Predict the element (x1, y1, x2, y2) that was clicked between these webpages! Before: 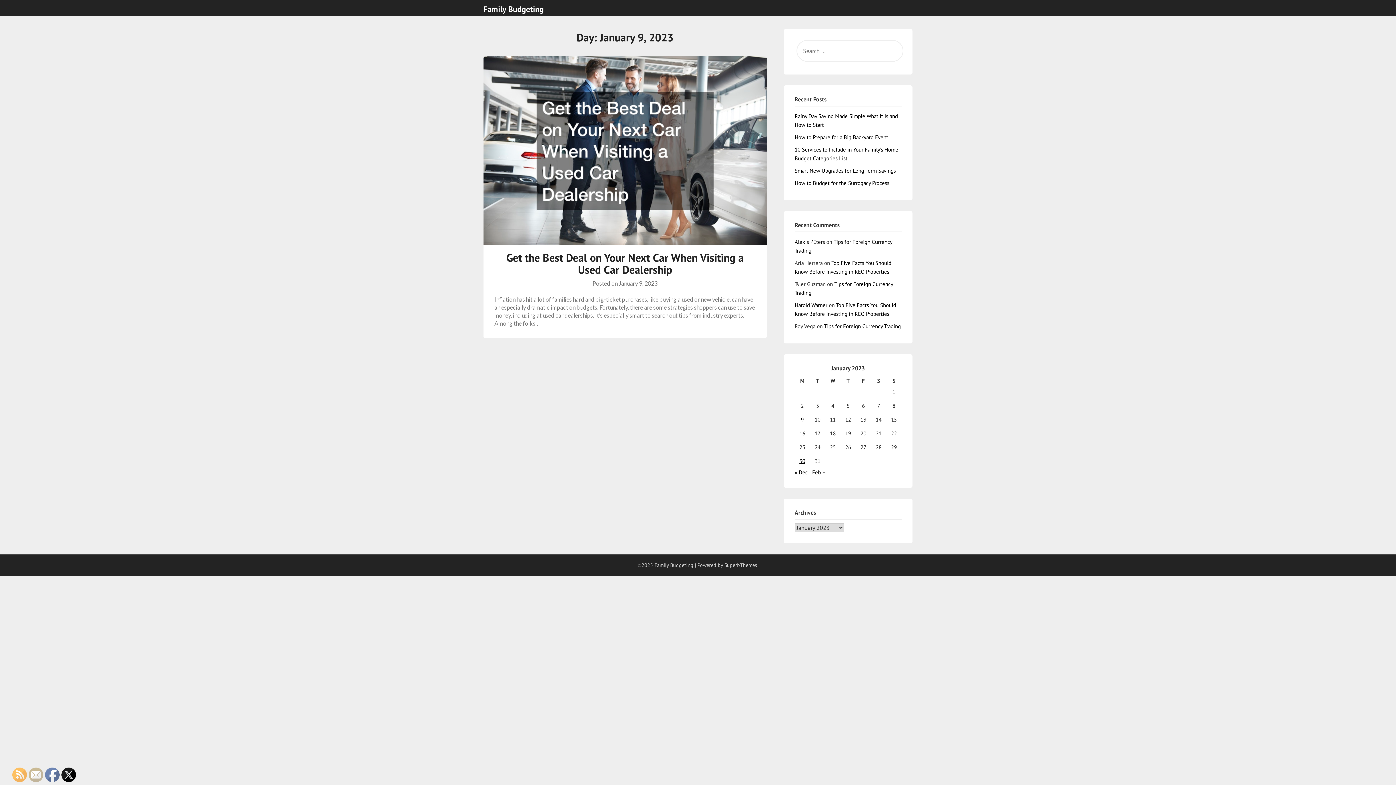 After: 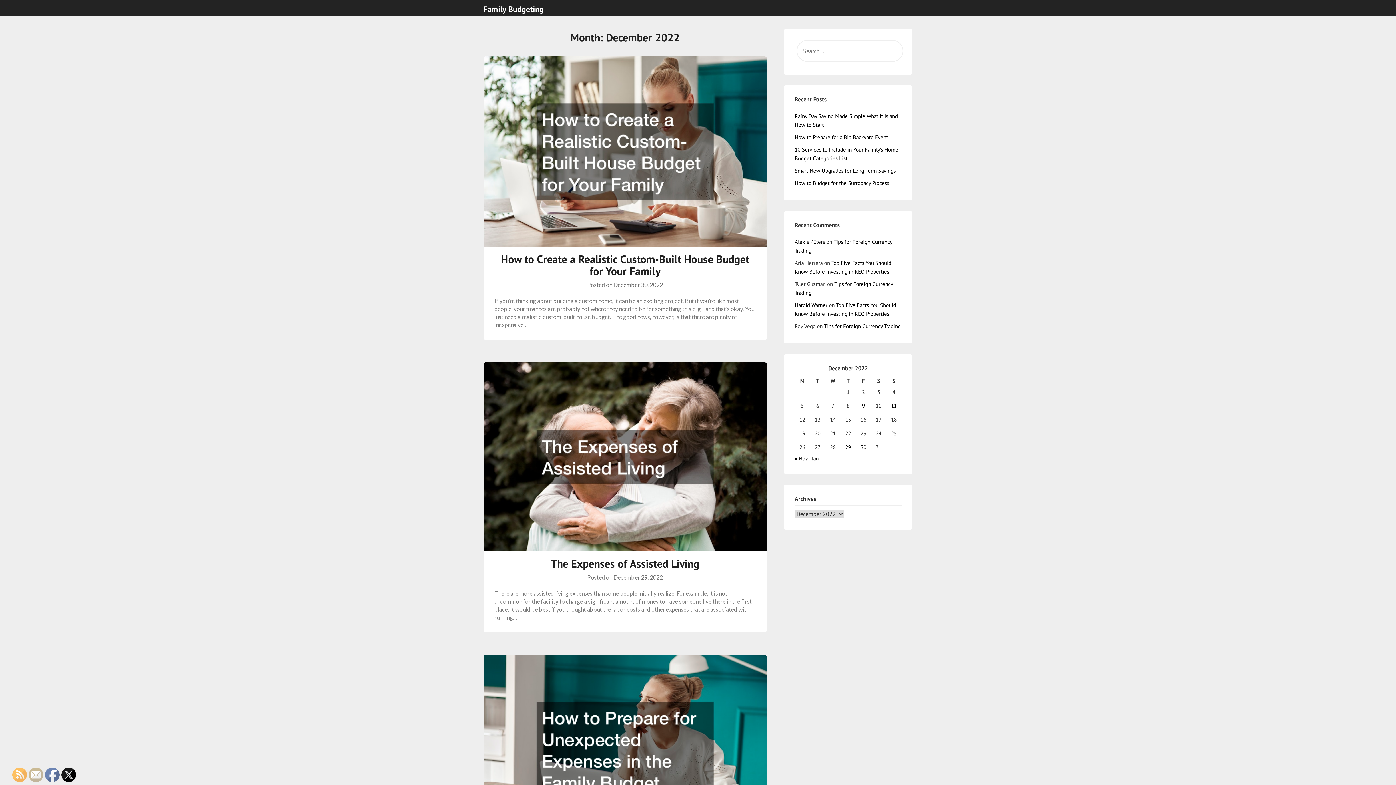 Action: label: « Dec bbox: (794, 469, 807, 476)